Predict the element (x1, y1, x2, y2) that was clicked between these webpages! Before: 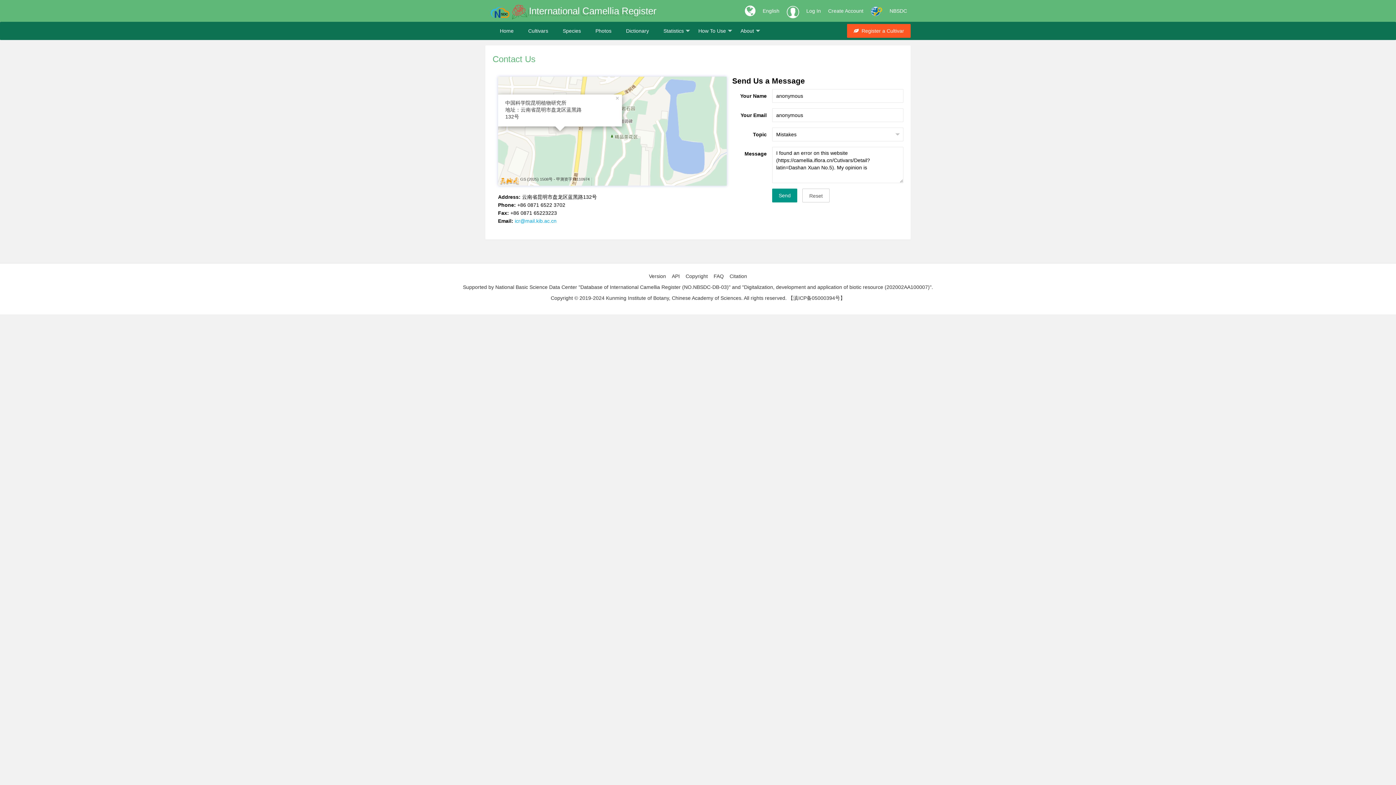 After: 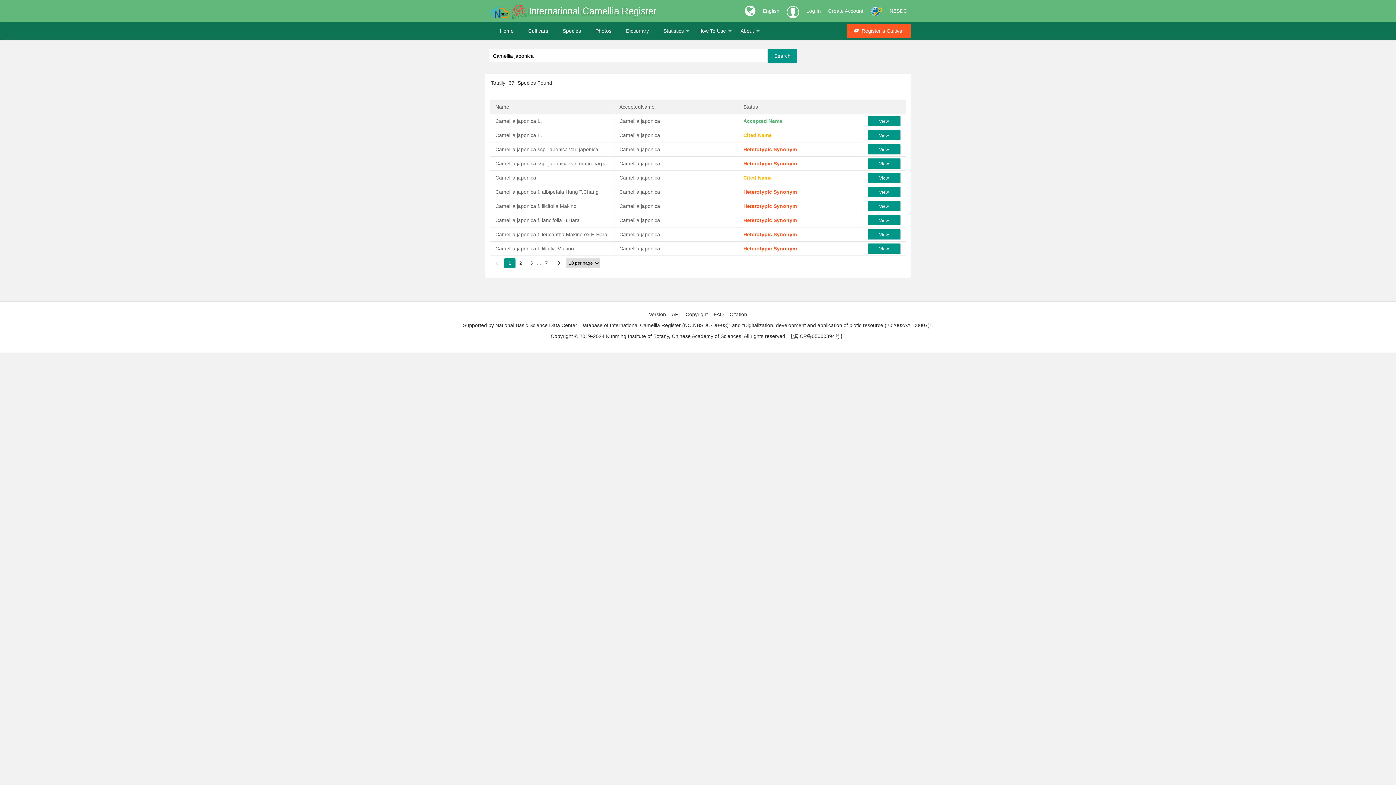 Action: bbox: (555, 21, 588, 40) label: Species